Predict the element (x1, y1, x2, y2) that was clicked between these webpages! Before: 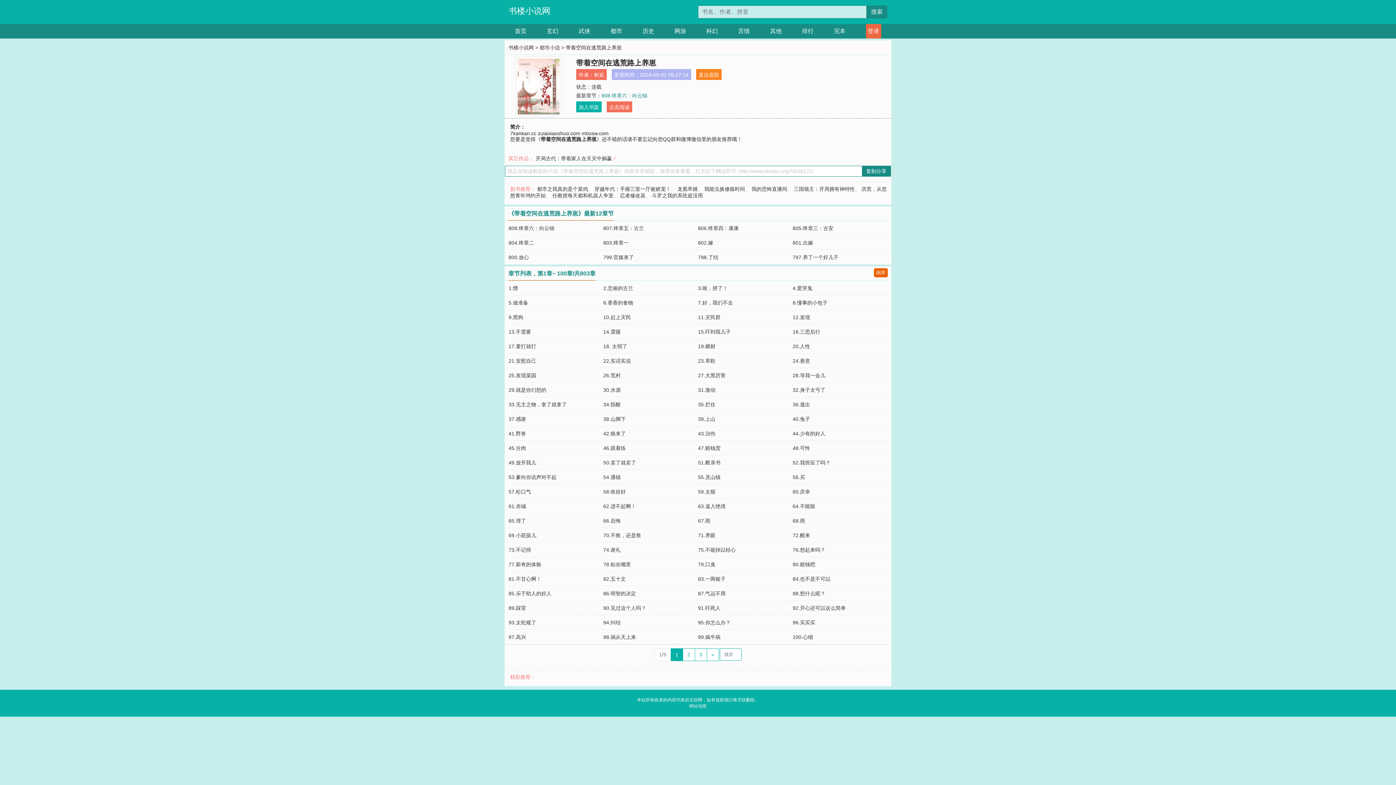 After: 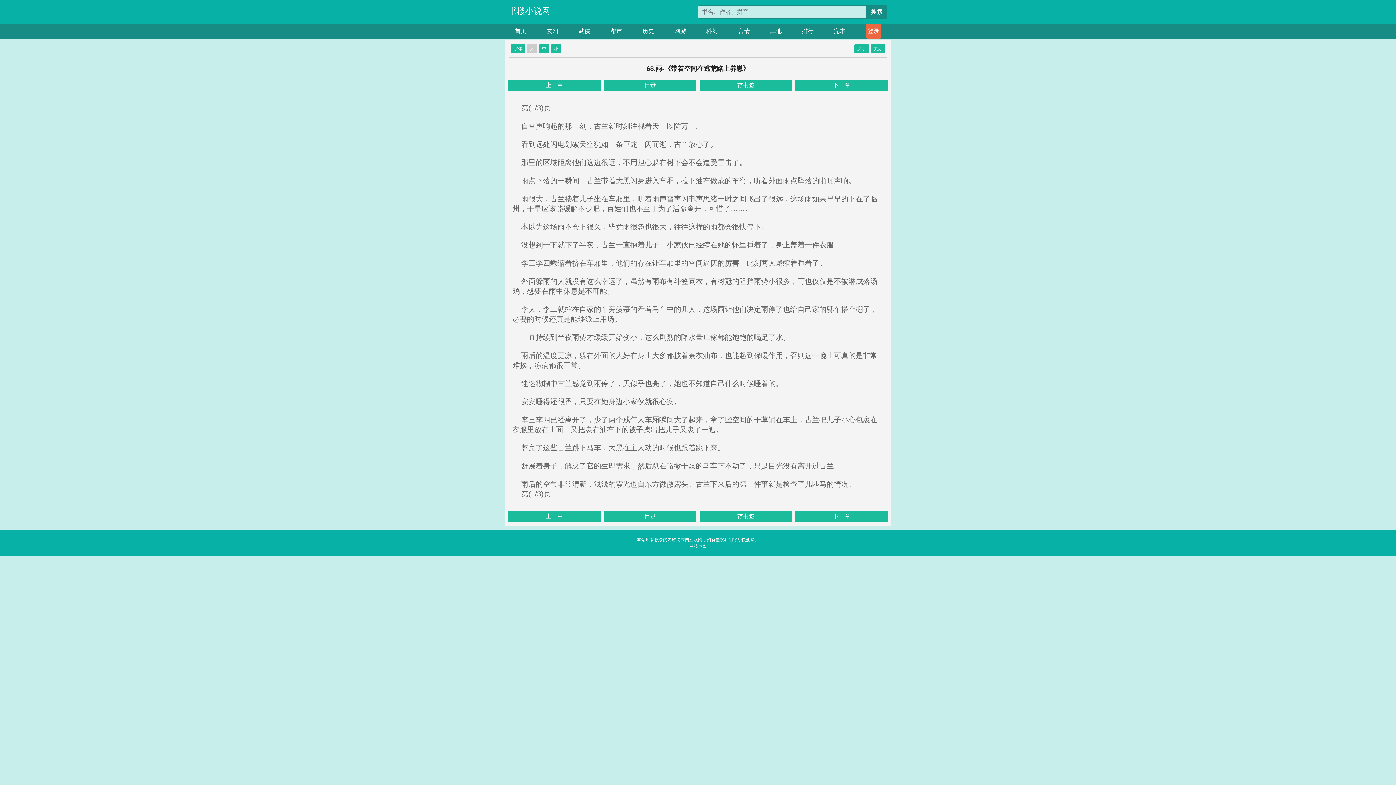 Action: label: 68.雨 bbox: (792, 518, 805, 523)